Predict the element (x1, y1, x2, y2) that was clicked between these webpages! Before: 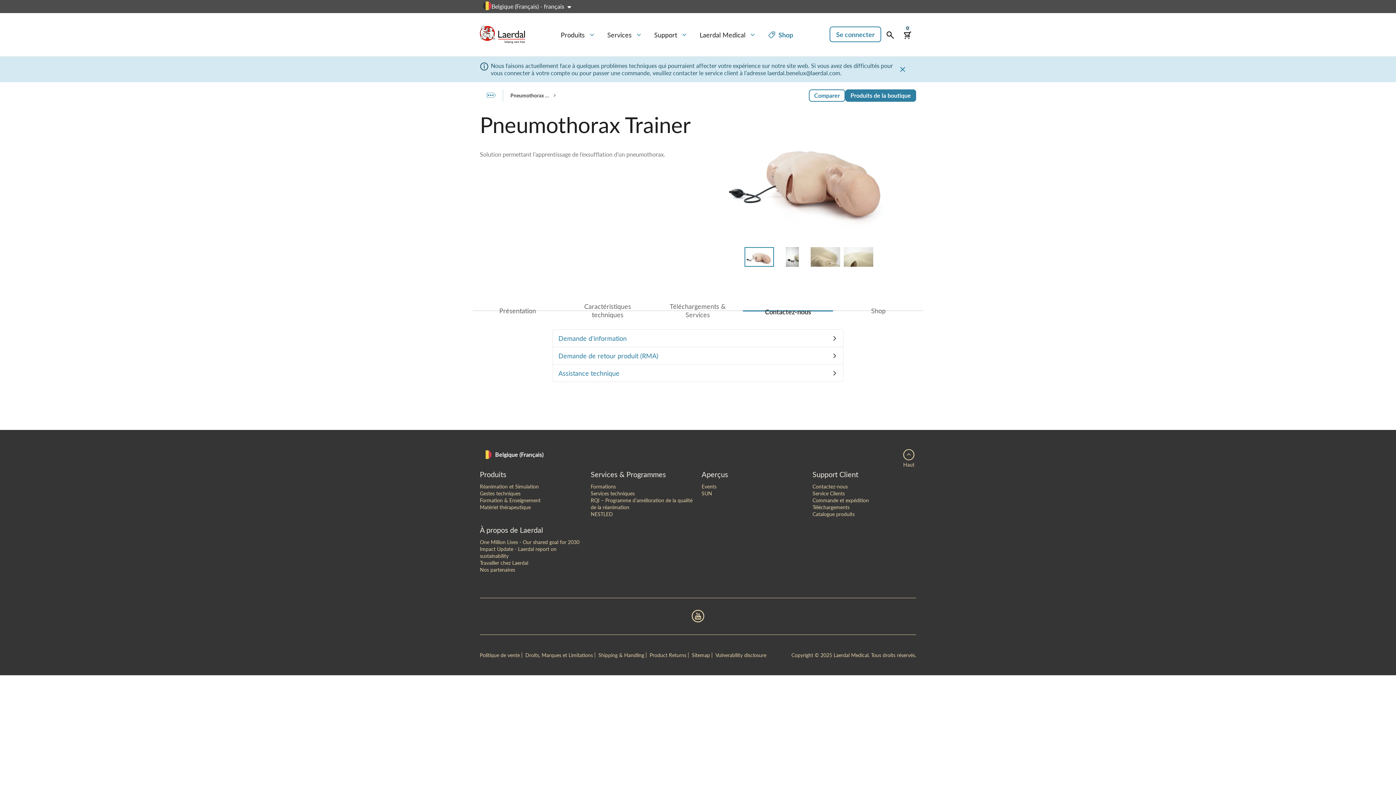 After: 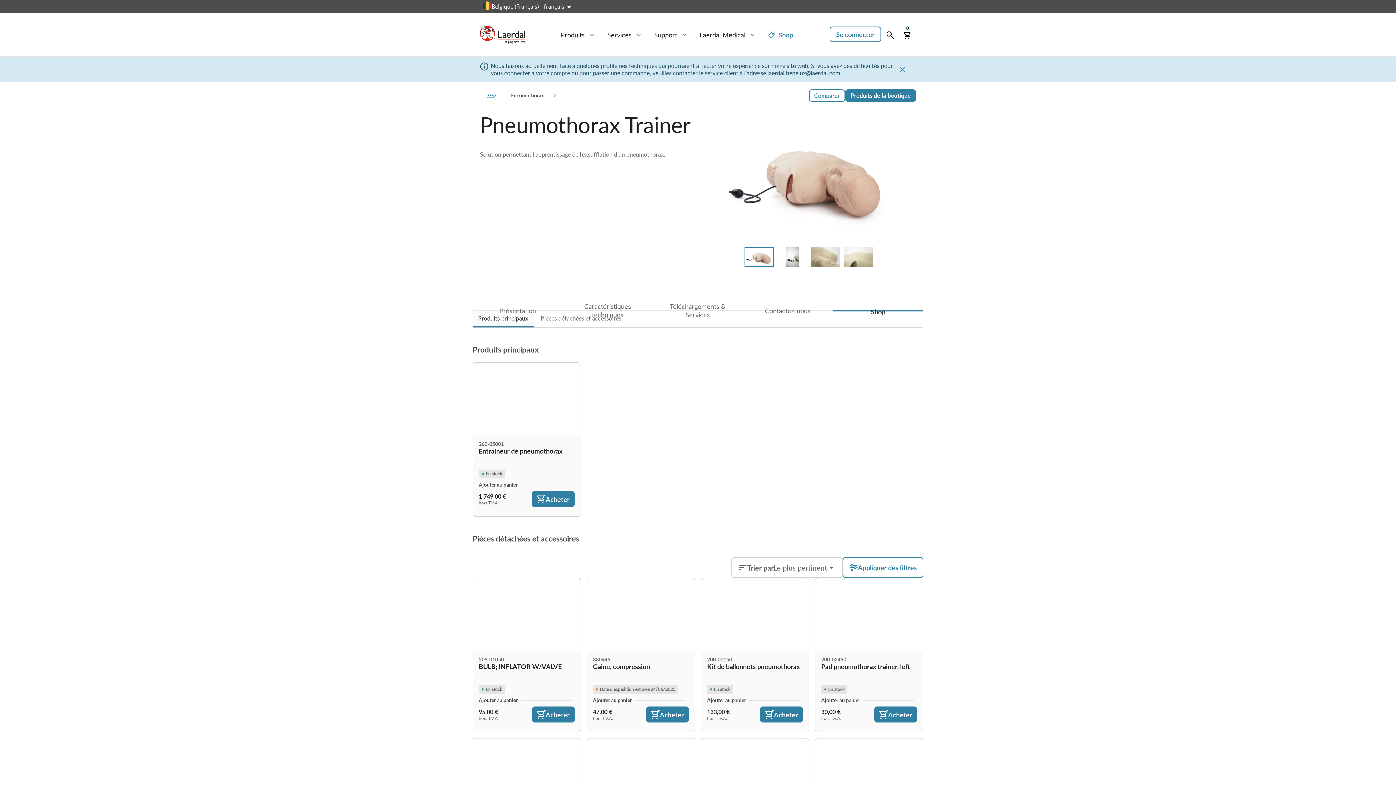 Action: label: Produits de la boutique bbox: (845, 89, 916, 101)